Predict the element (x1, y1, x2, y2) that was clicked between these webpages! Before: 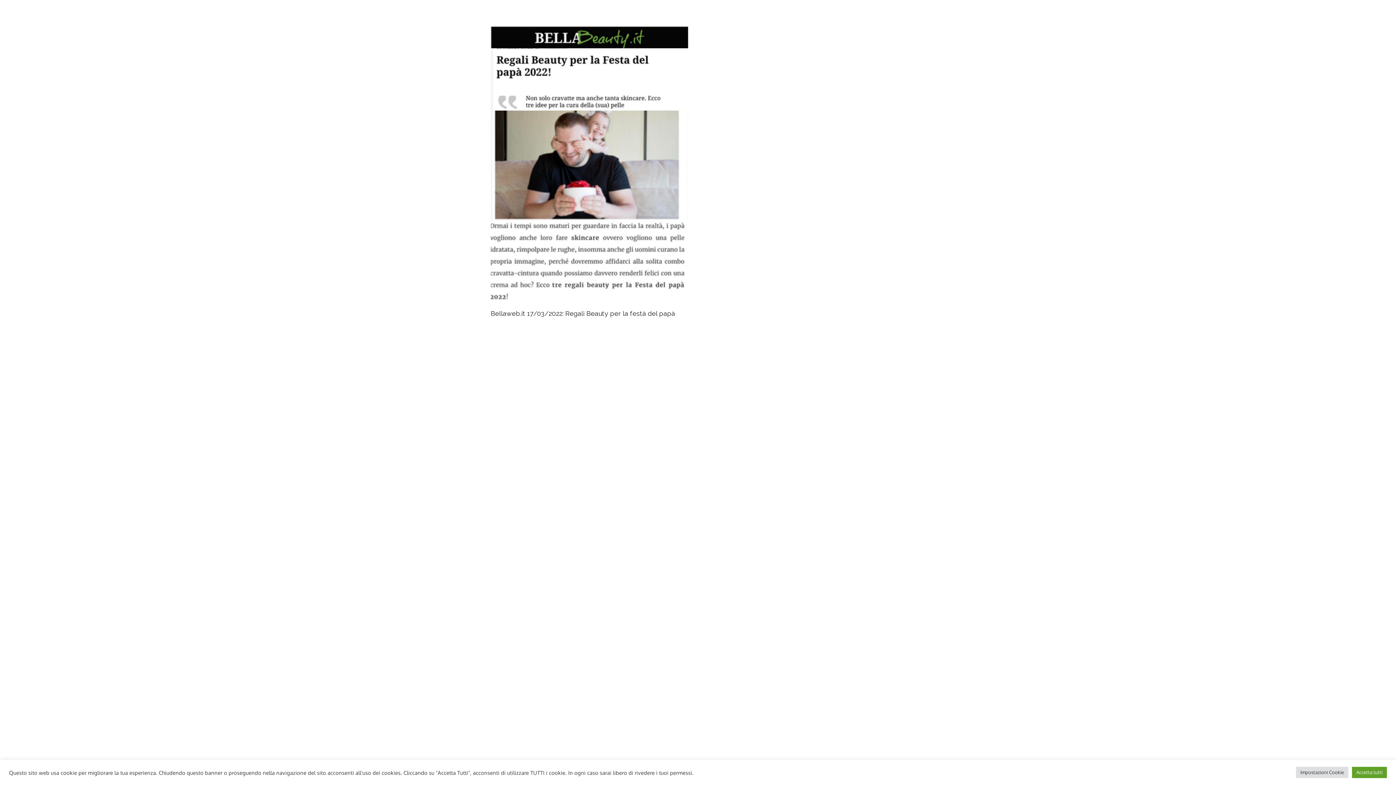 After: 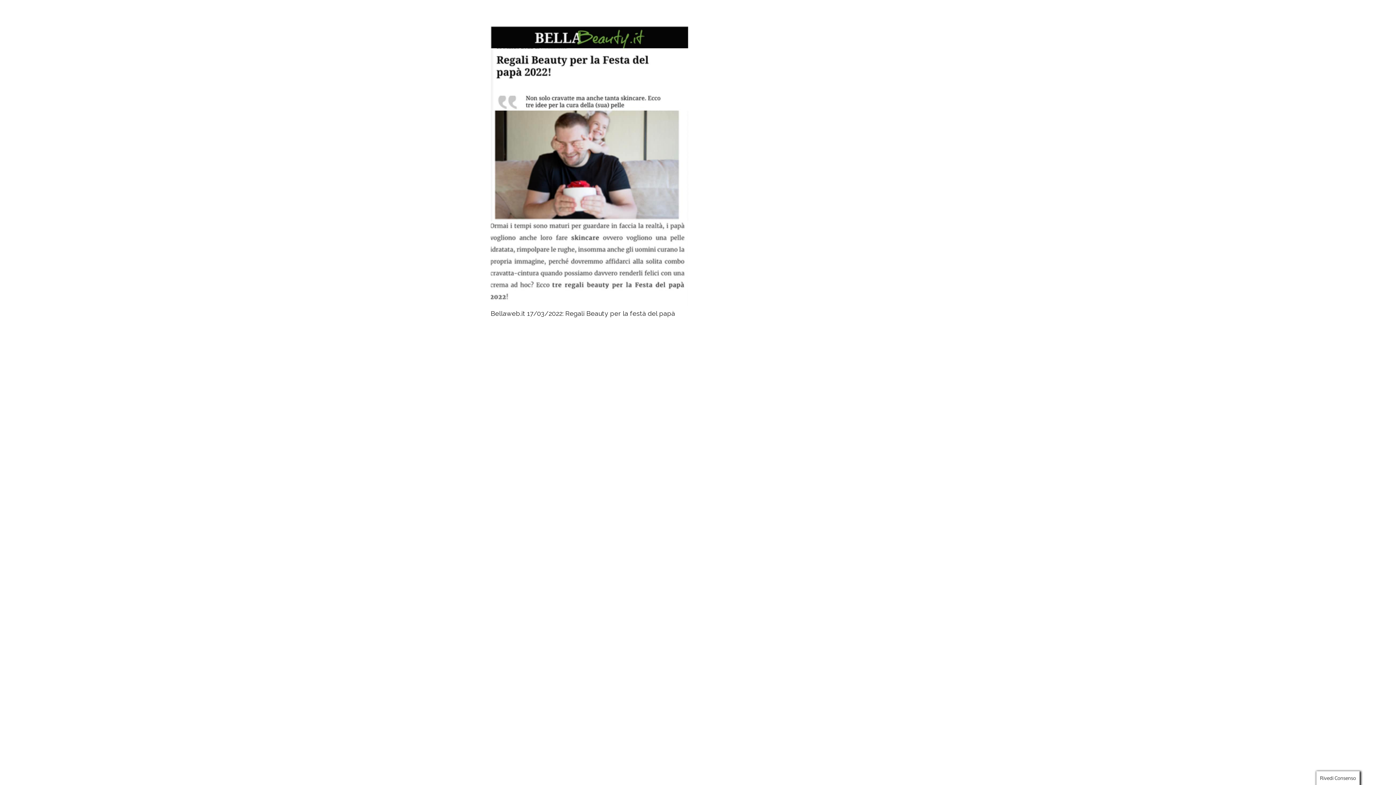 Action: label: Accetta tutti bbox: (1352, 767, 1387, 778)